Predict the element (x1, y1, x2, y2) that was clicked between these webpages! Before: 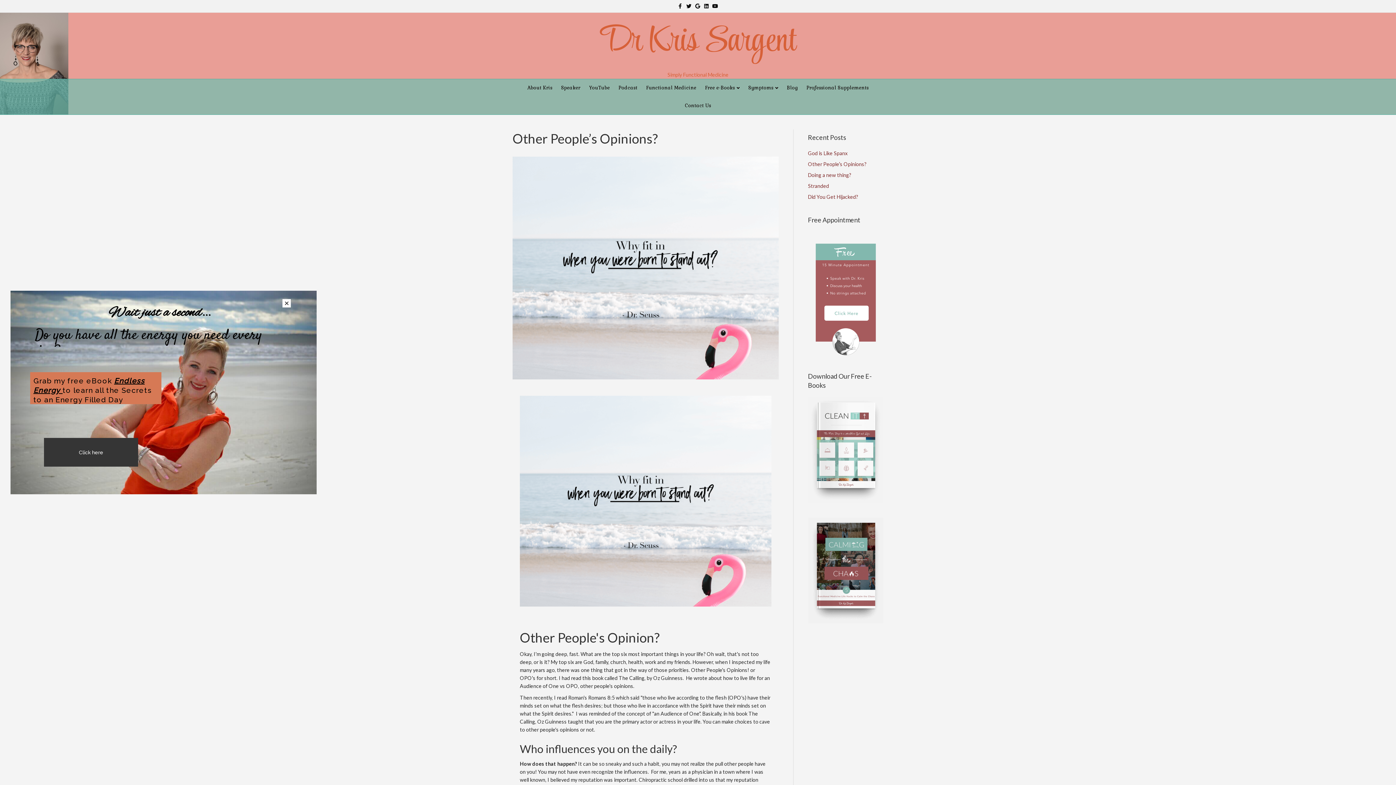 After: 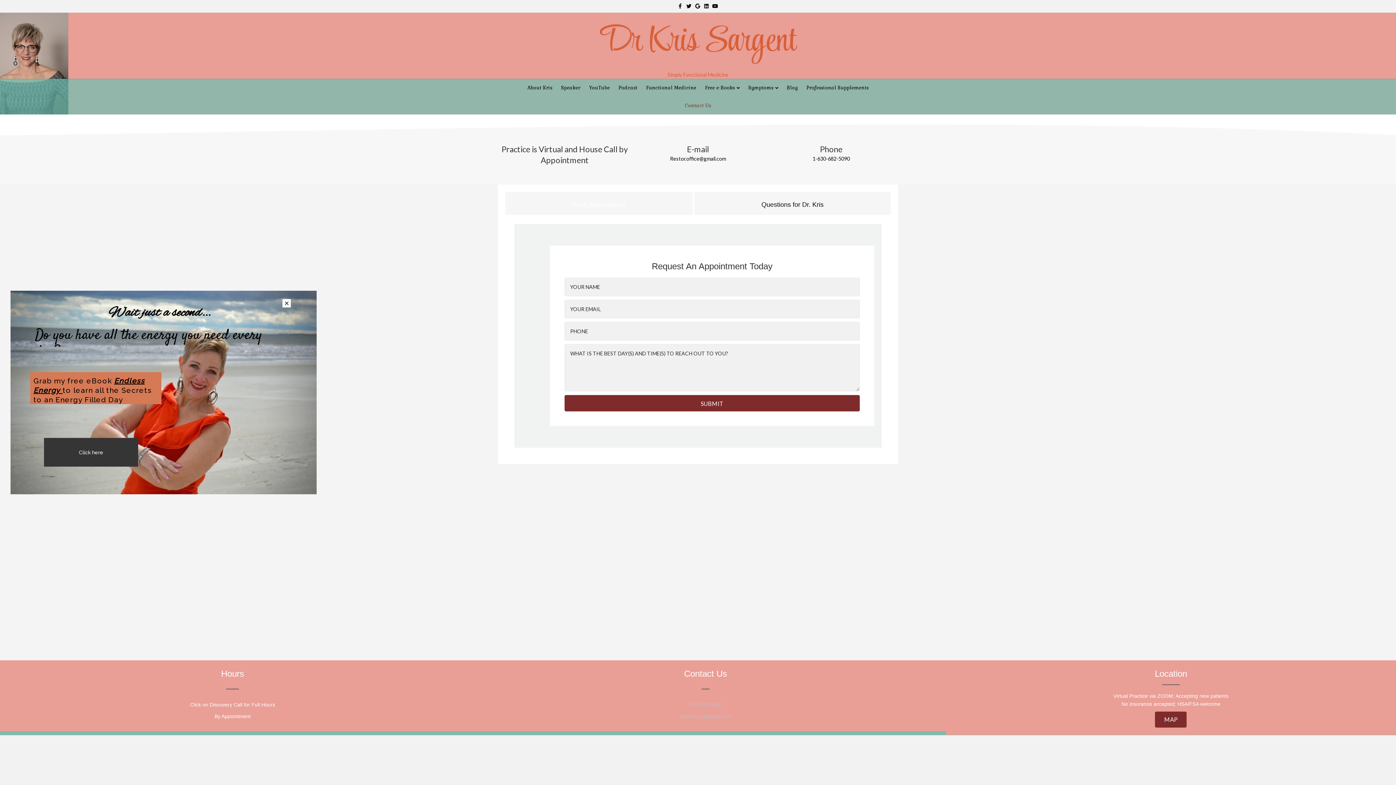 Action: label: Contact Us bbox: (681, 97, 714, 114)